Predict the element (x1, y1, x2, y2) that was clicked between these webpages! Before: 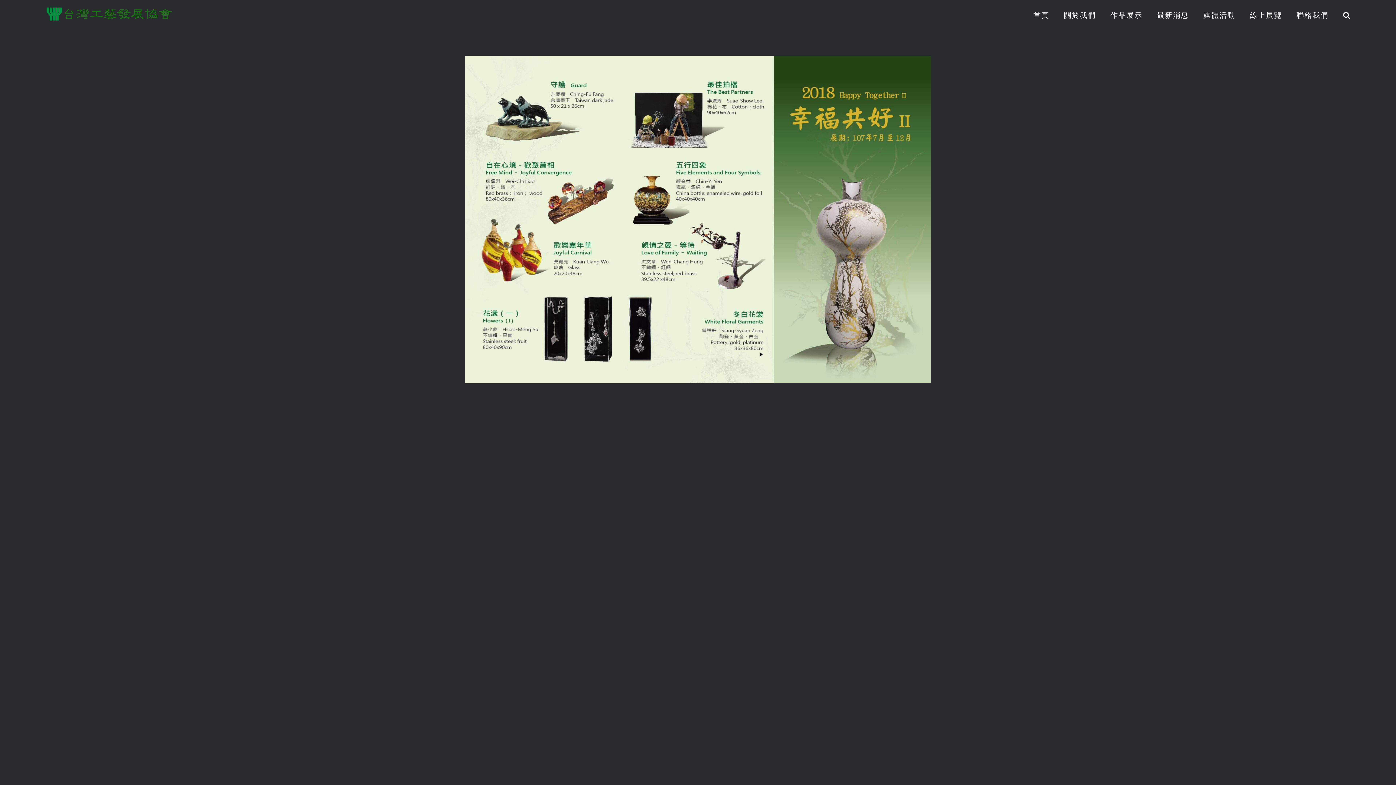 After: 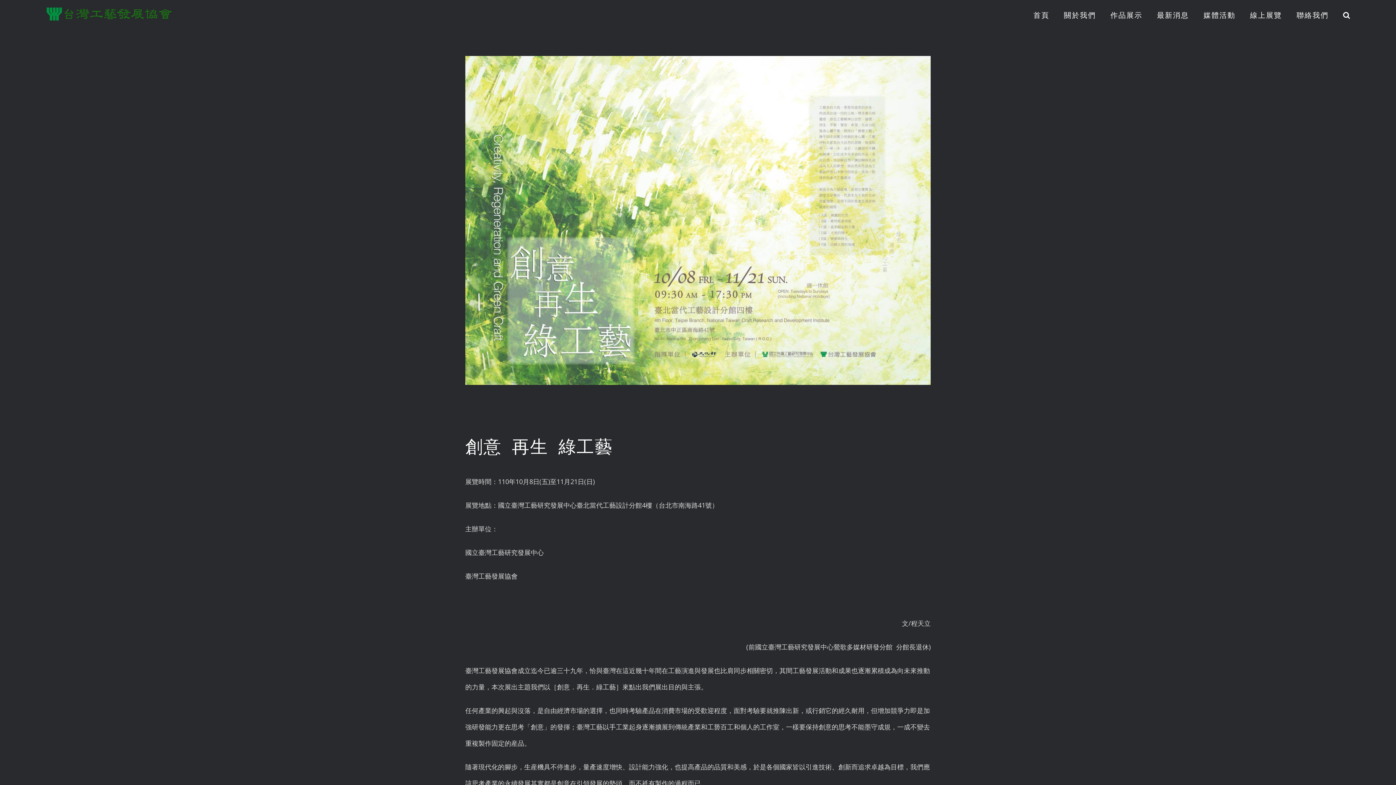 Action: bbox: (1250, 0, 1282, 30) label: 線上展覽